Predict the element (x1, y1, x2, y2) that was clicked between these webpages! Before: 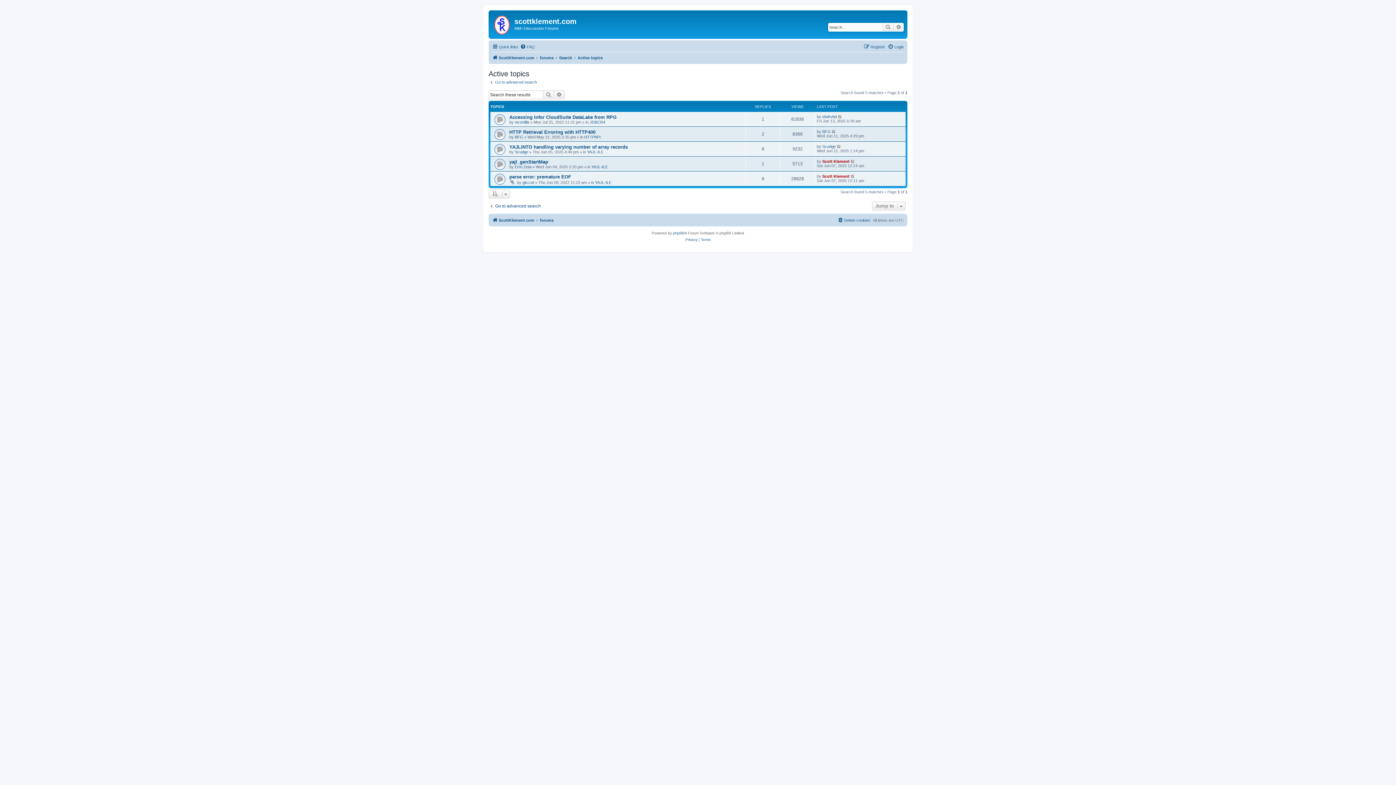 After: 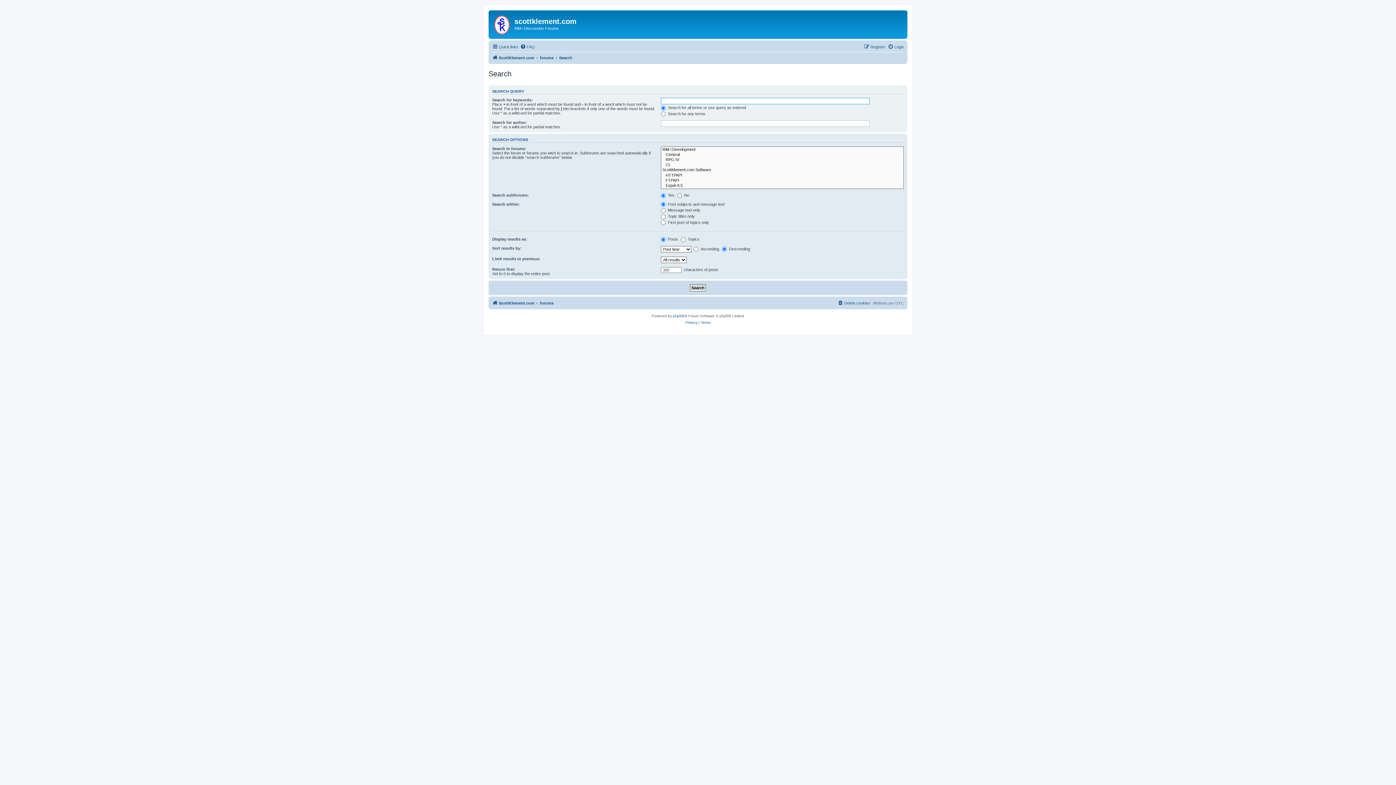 Action: bbox: (554, 90, 564, 99) label: Advanced search